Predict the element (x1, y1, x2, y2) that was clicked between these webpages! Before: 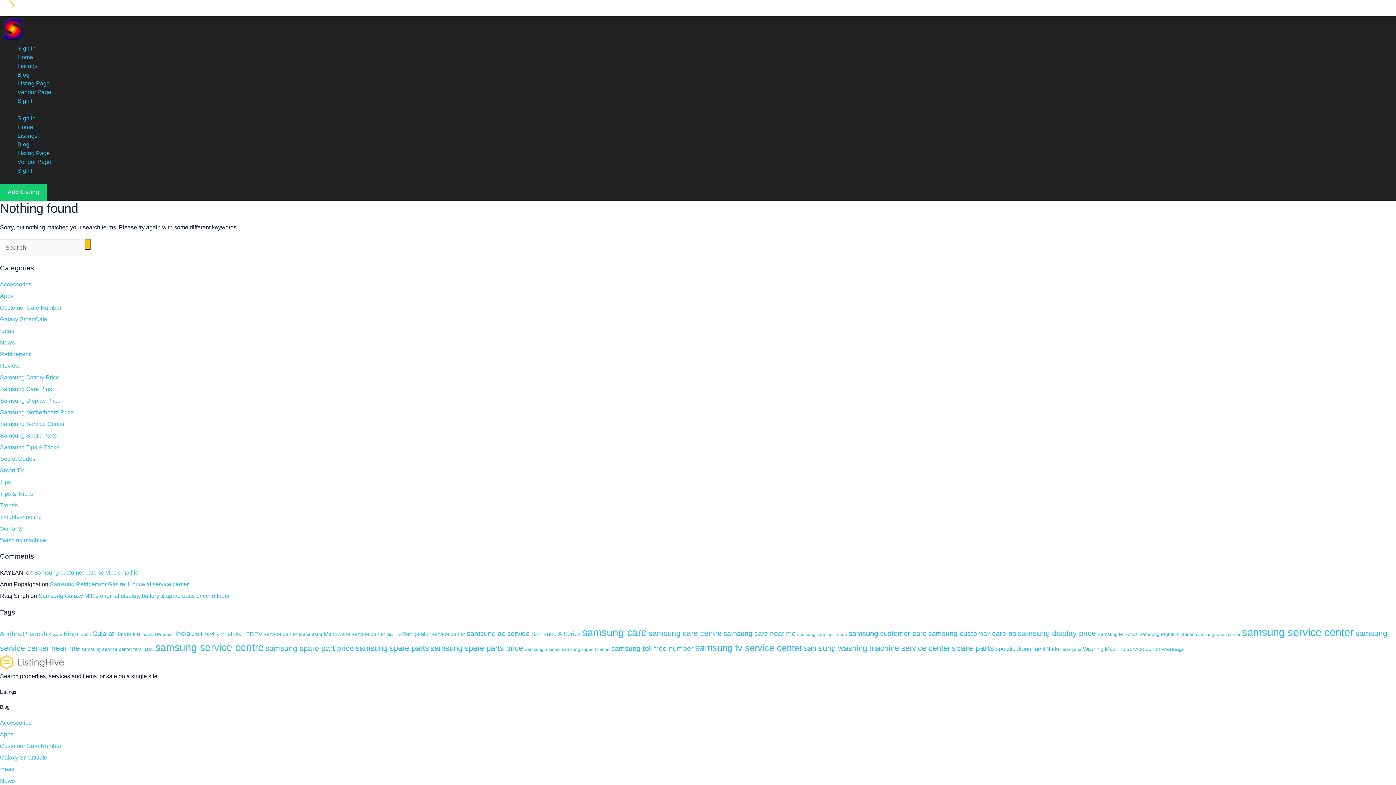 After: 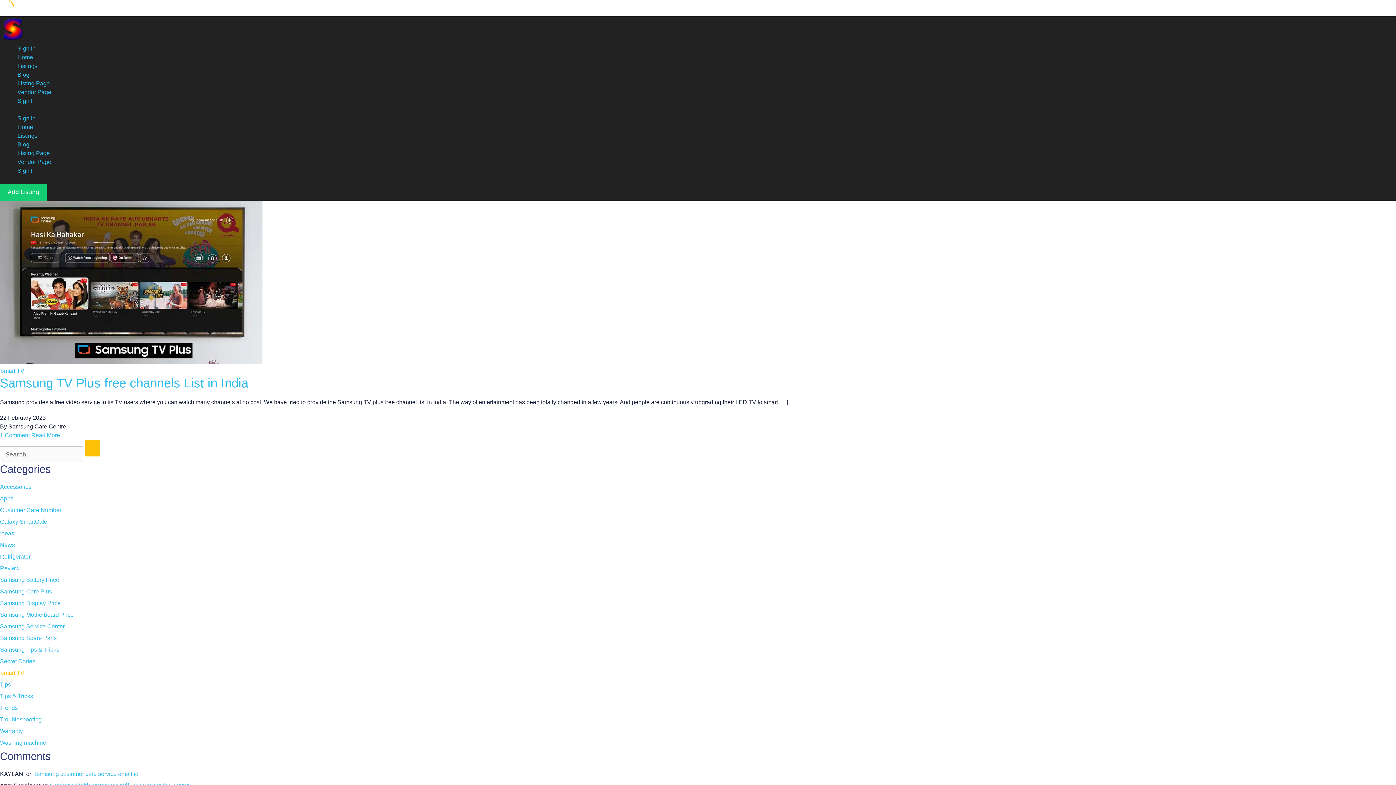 Action: label: Smart TV bbox: (0, 467, 24, 473)